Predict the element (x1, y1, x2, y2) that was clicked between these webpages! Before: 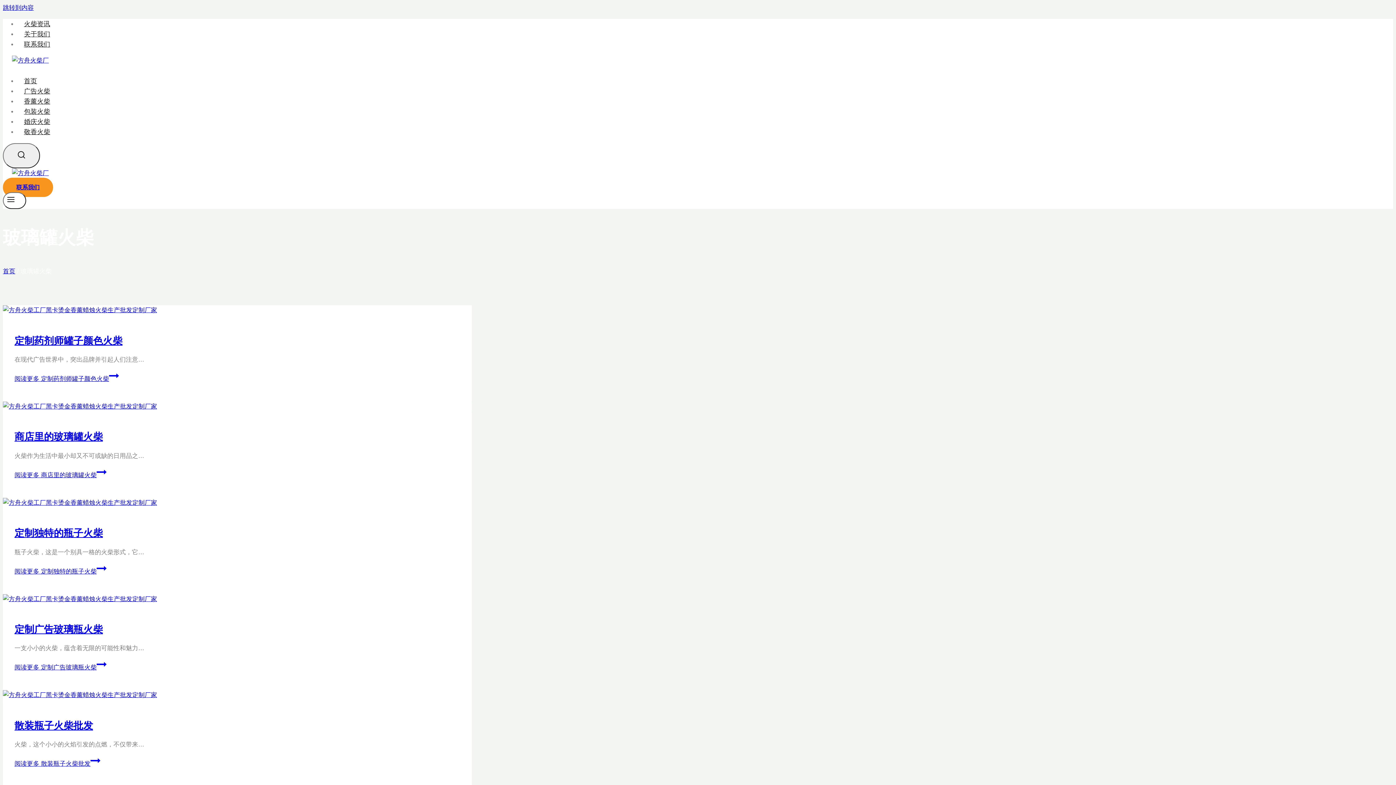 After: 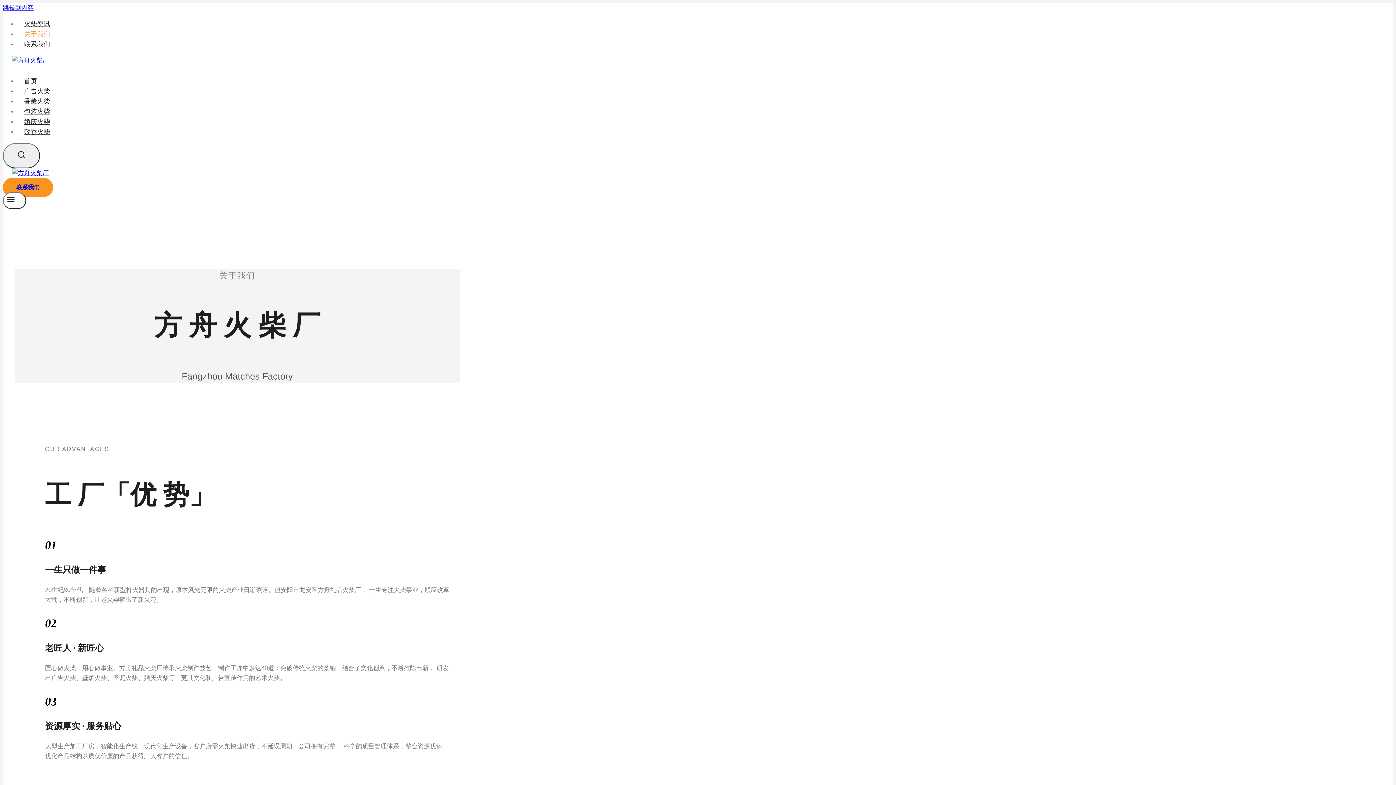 Action: bbox: (17, 26, 56, 41) label: 关于我们